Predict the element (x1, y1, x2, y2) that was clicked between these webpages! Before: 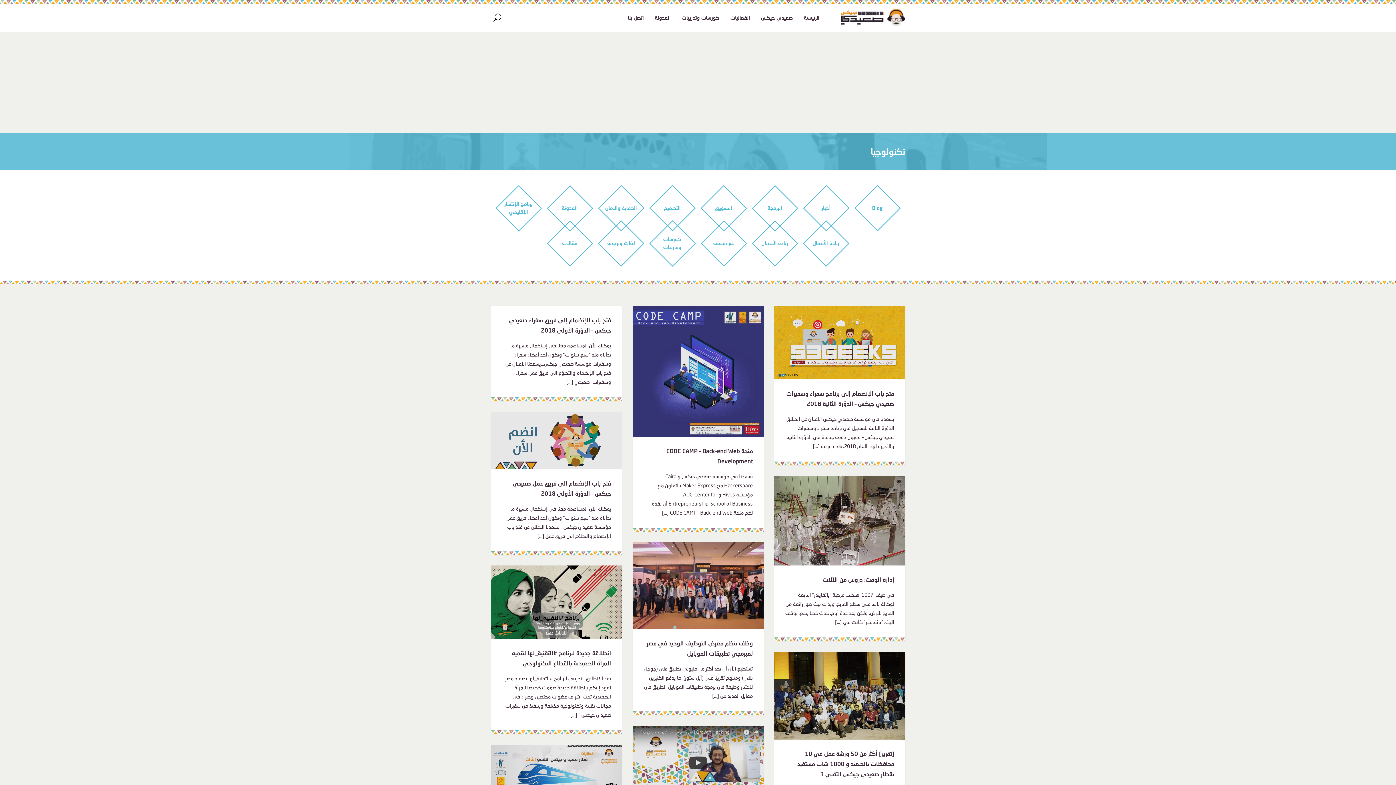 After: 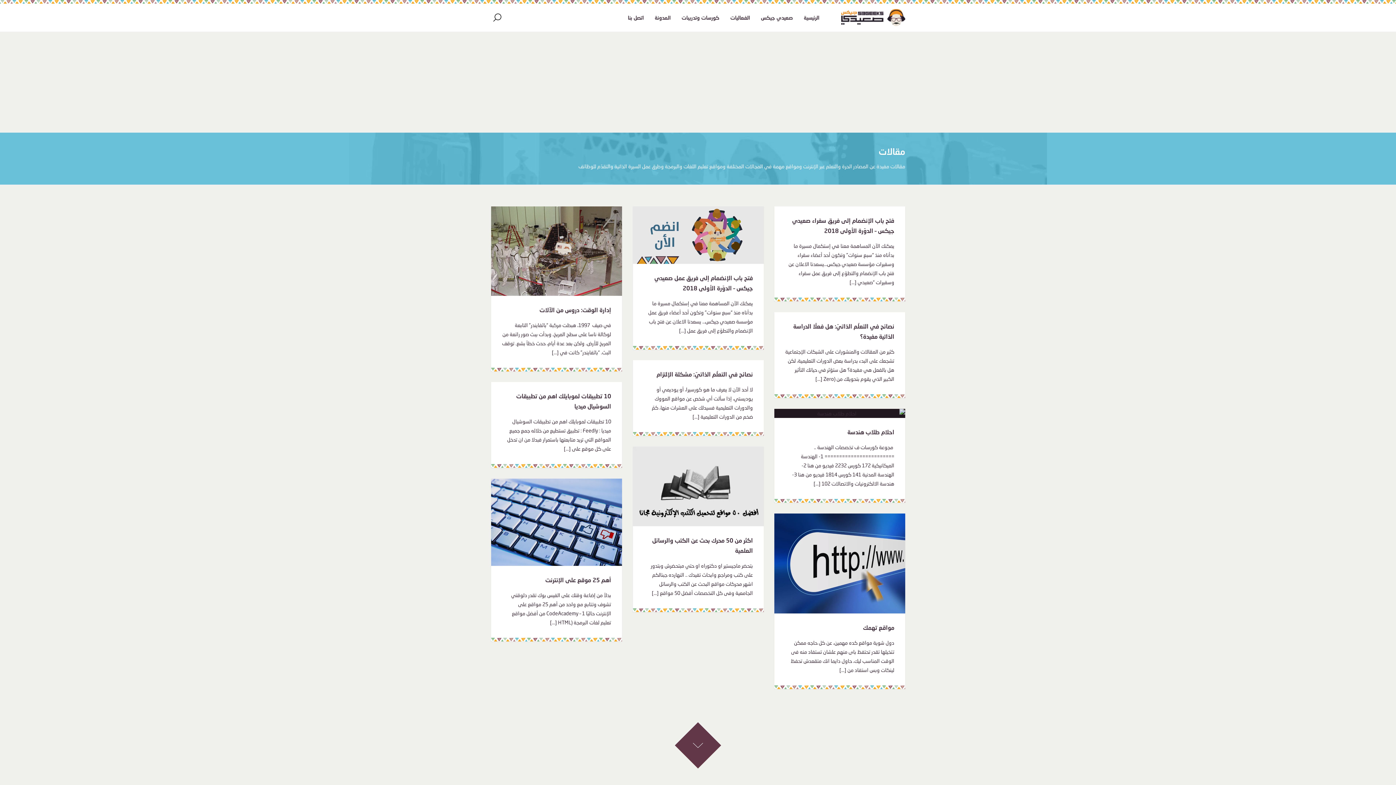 Action: bbox: (546, 220, 593, 266) label: مقالات